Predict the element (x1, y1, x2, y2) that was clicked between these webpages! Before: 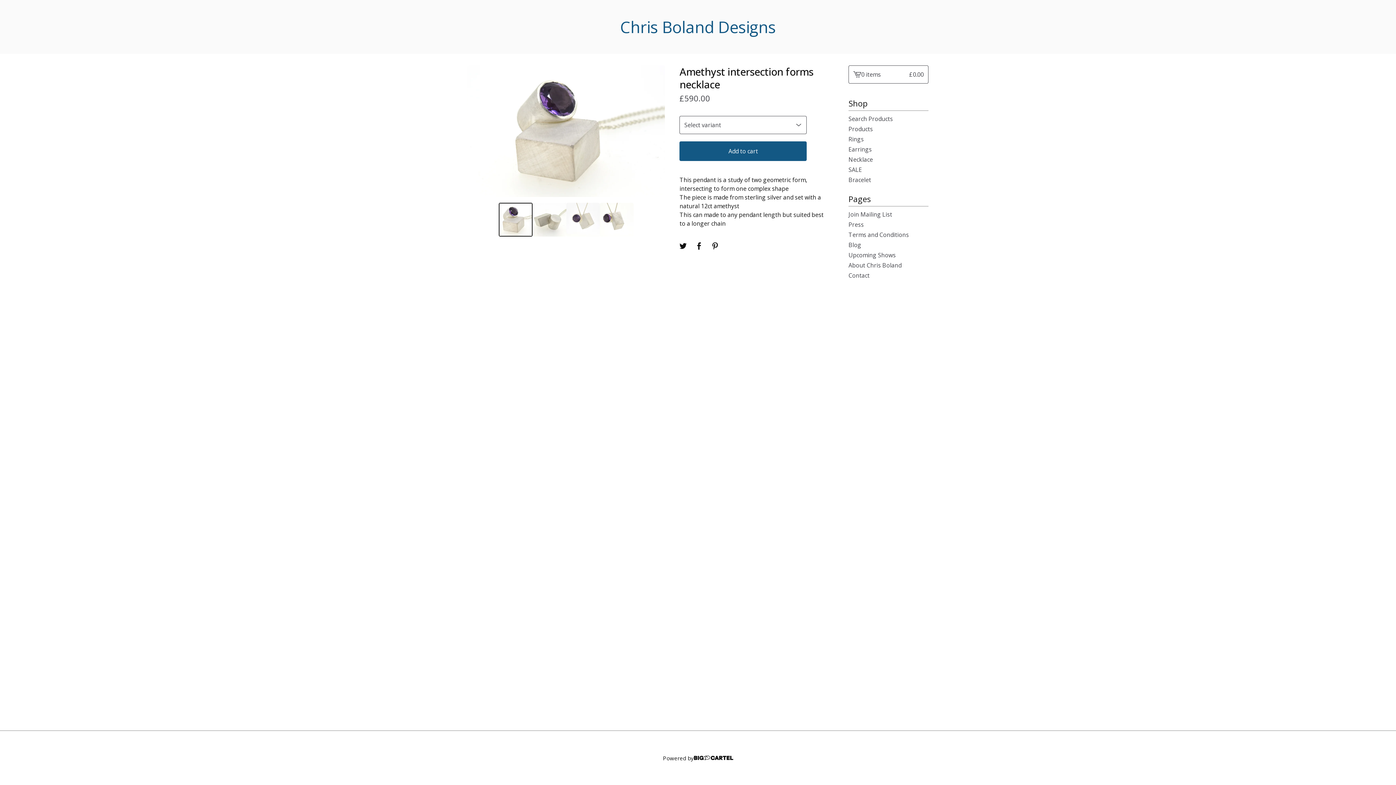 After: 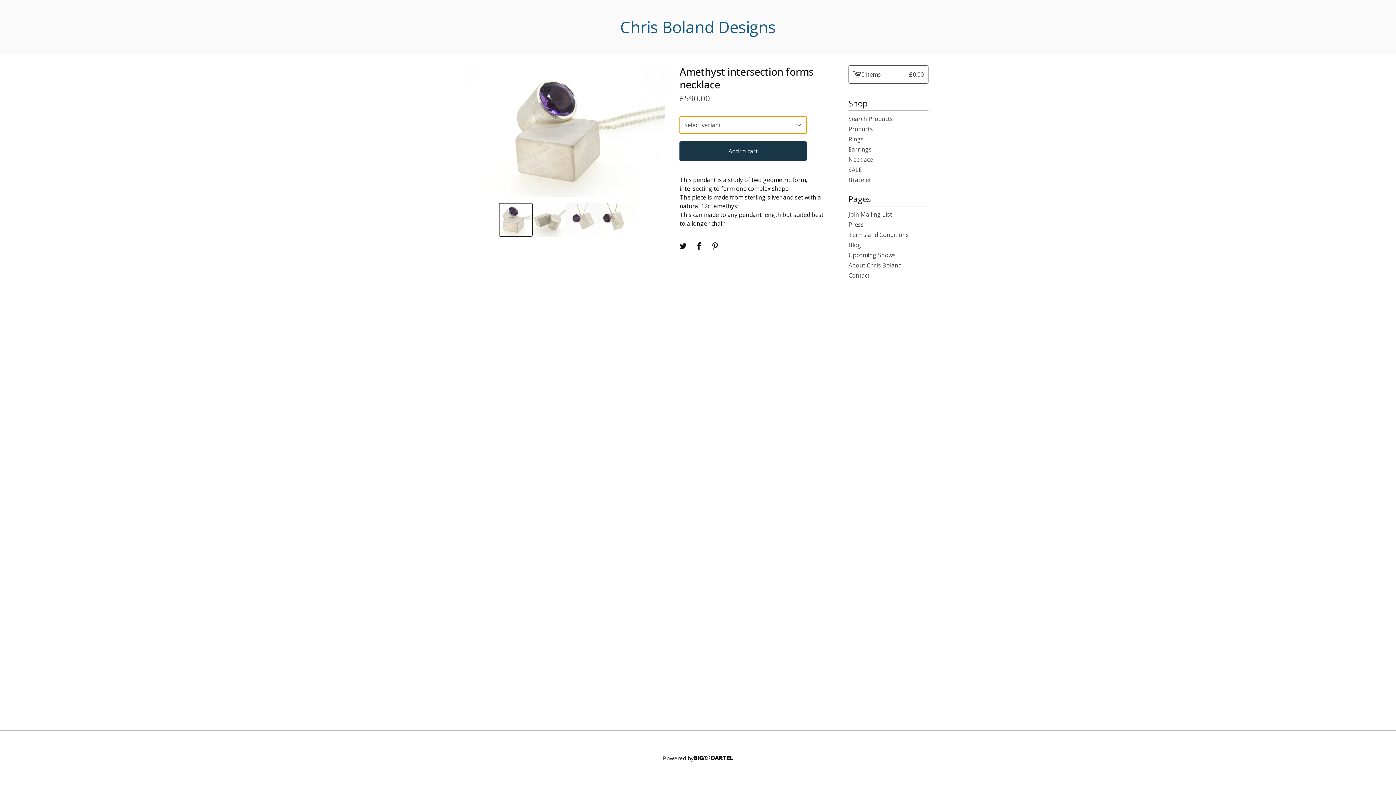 Action: label: Add to cart bbox: (679, 141, 807, 161)